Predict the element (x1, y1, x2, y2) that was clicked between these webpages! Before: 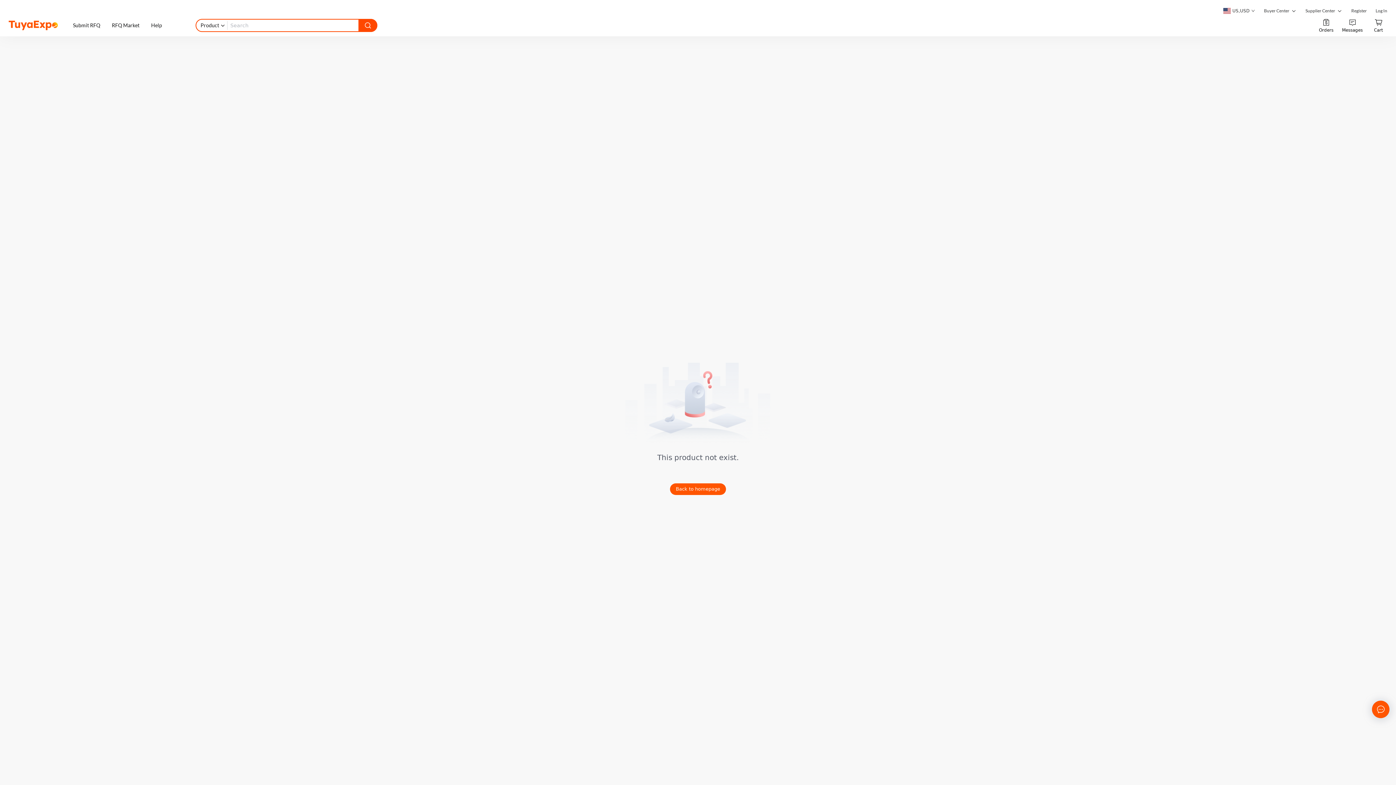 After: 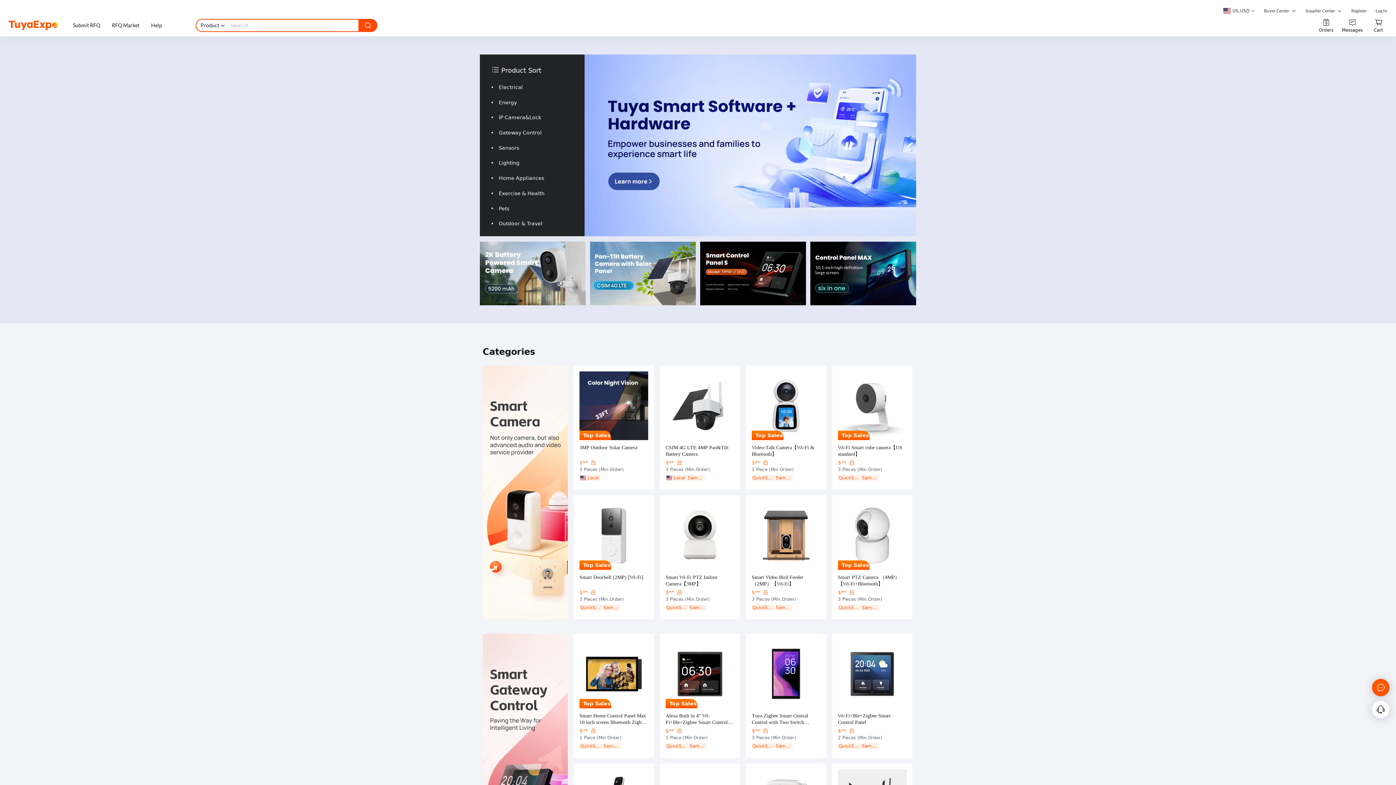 Action: label: Back to homepage bbox: (670, 483, 726, 495)